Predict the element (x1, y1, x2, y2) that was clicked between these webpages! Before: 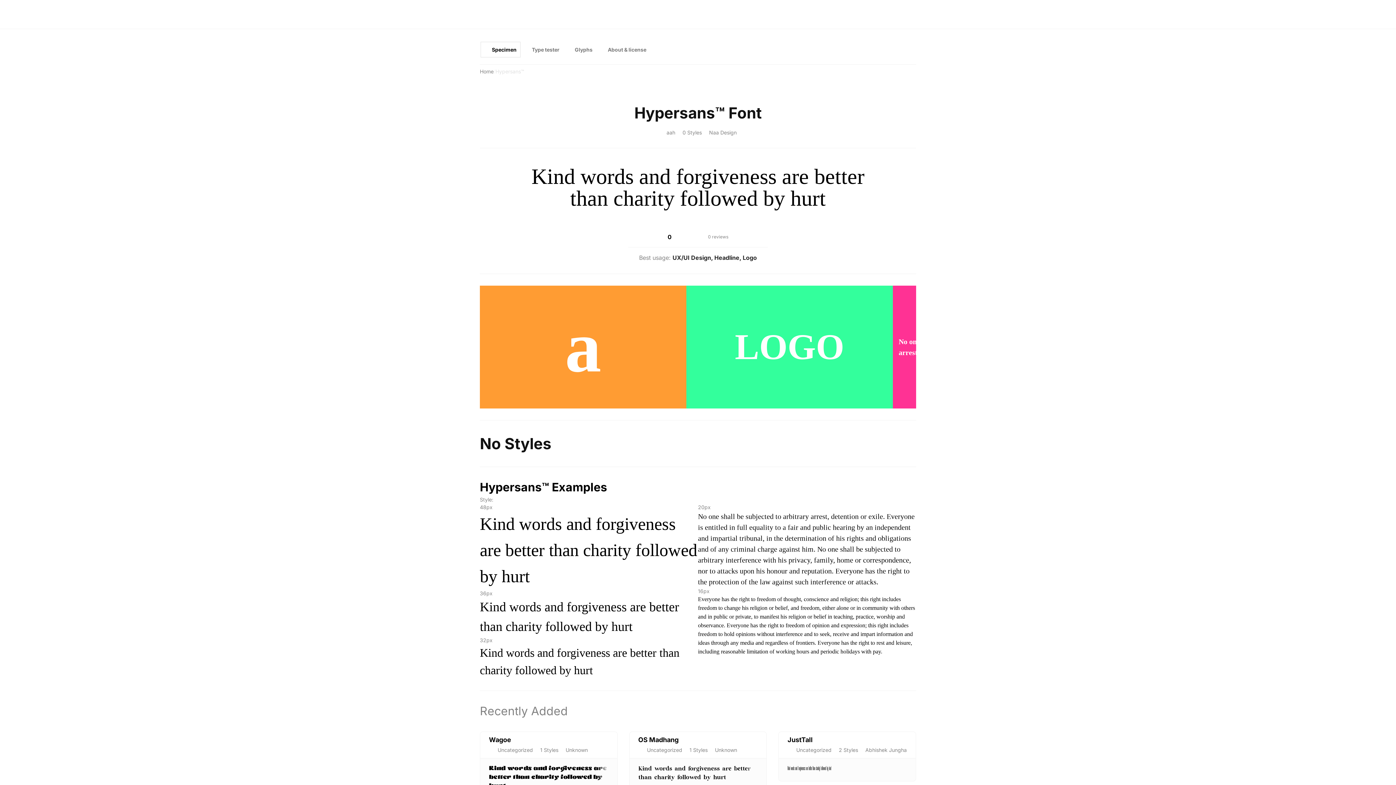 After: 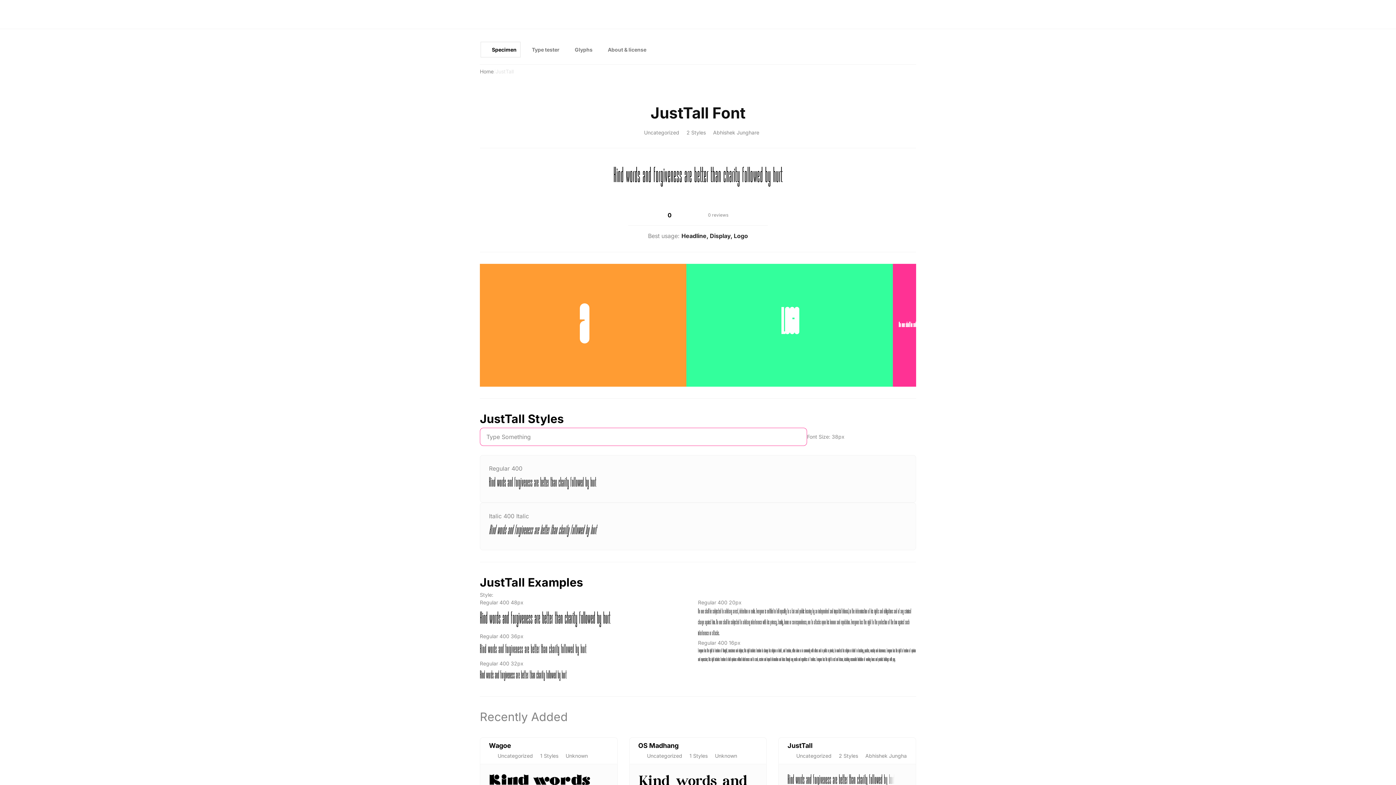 Action: bbox: (787, 757, 907, 774) label: Kind words and forgiveness are better than charity followed by hurt